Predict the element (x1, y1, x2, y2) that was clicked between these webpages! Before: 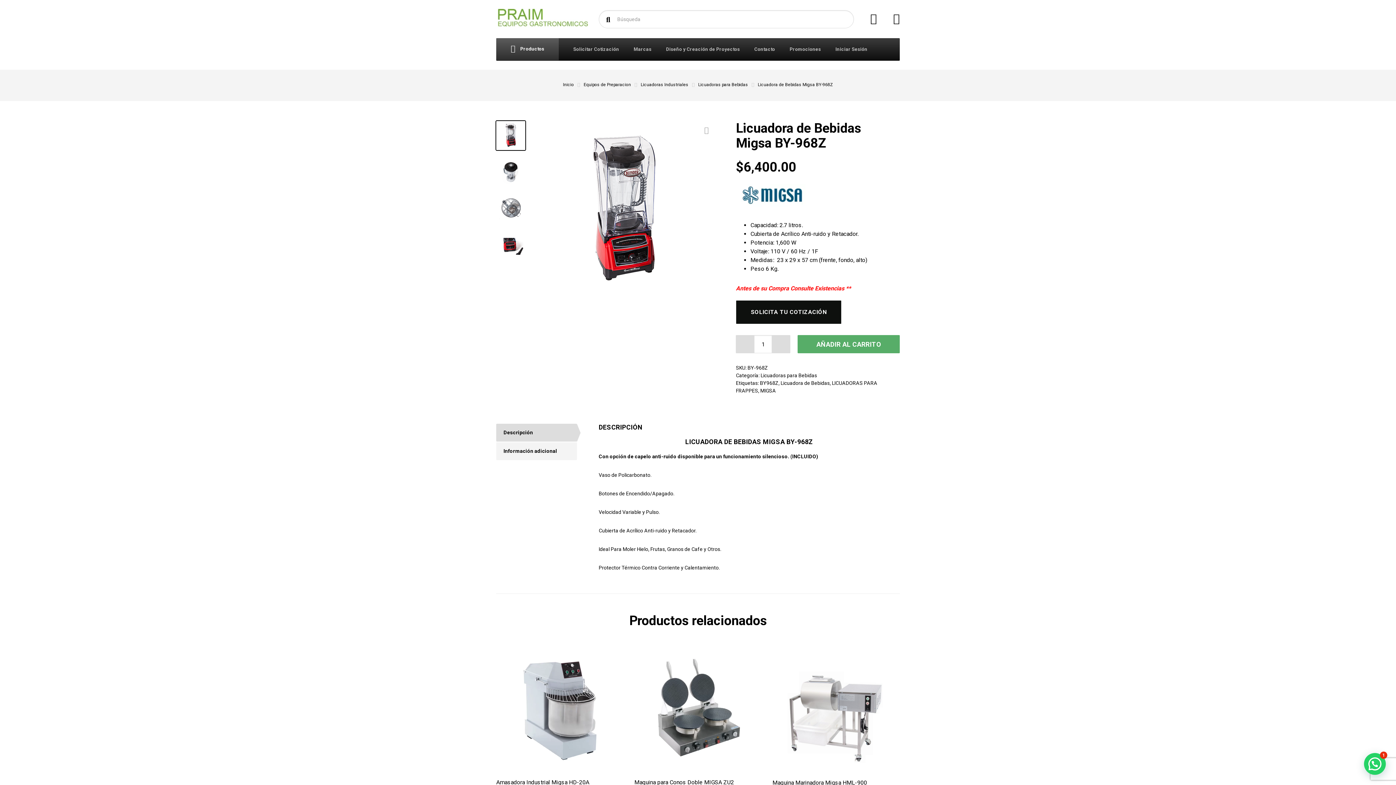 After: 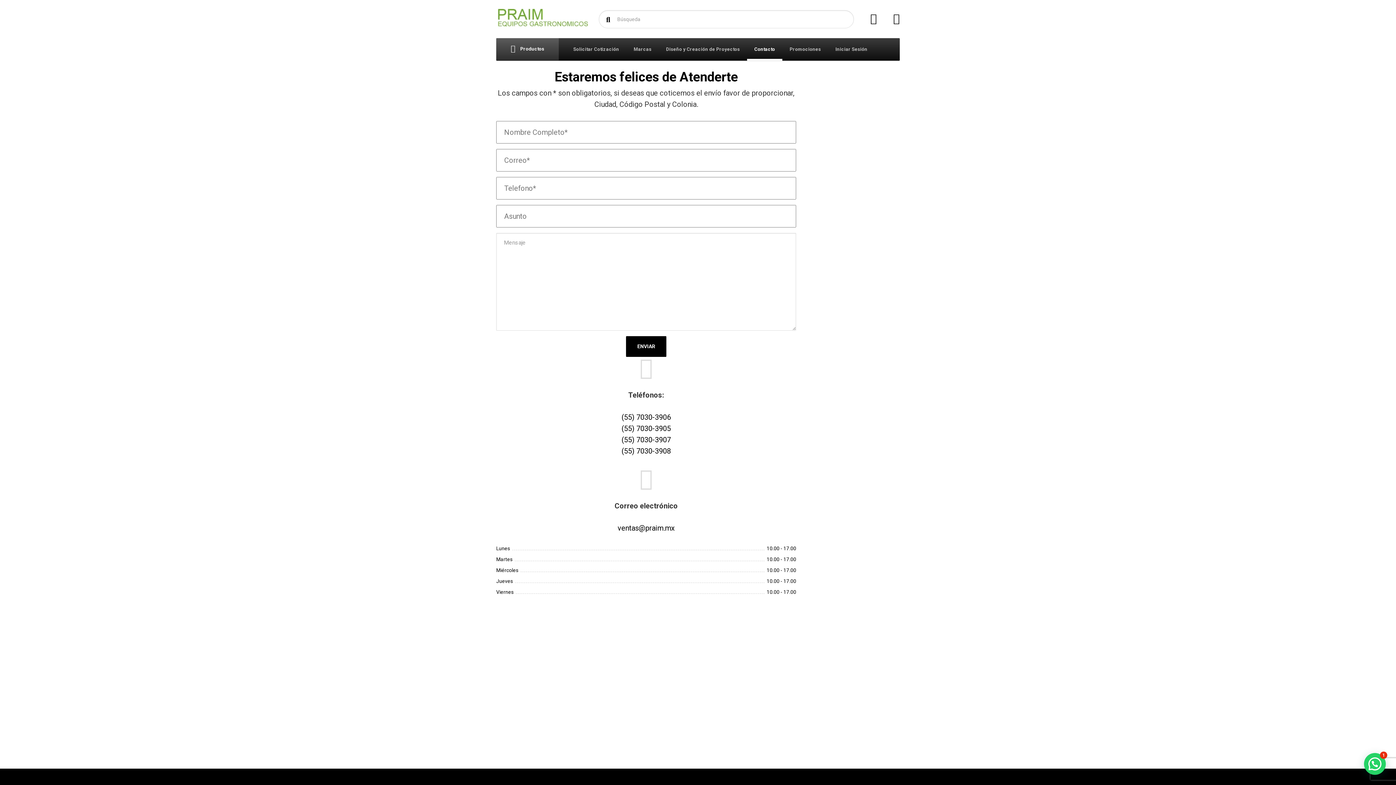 Action: label: Contacto bbox: (747, 38, 782, 60)